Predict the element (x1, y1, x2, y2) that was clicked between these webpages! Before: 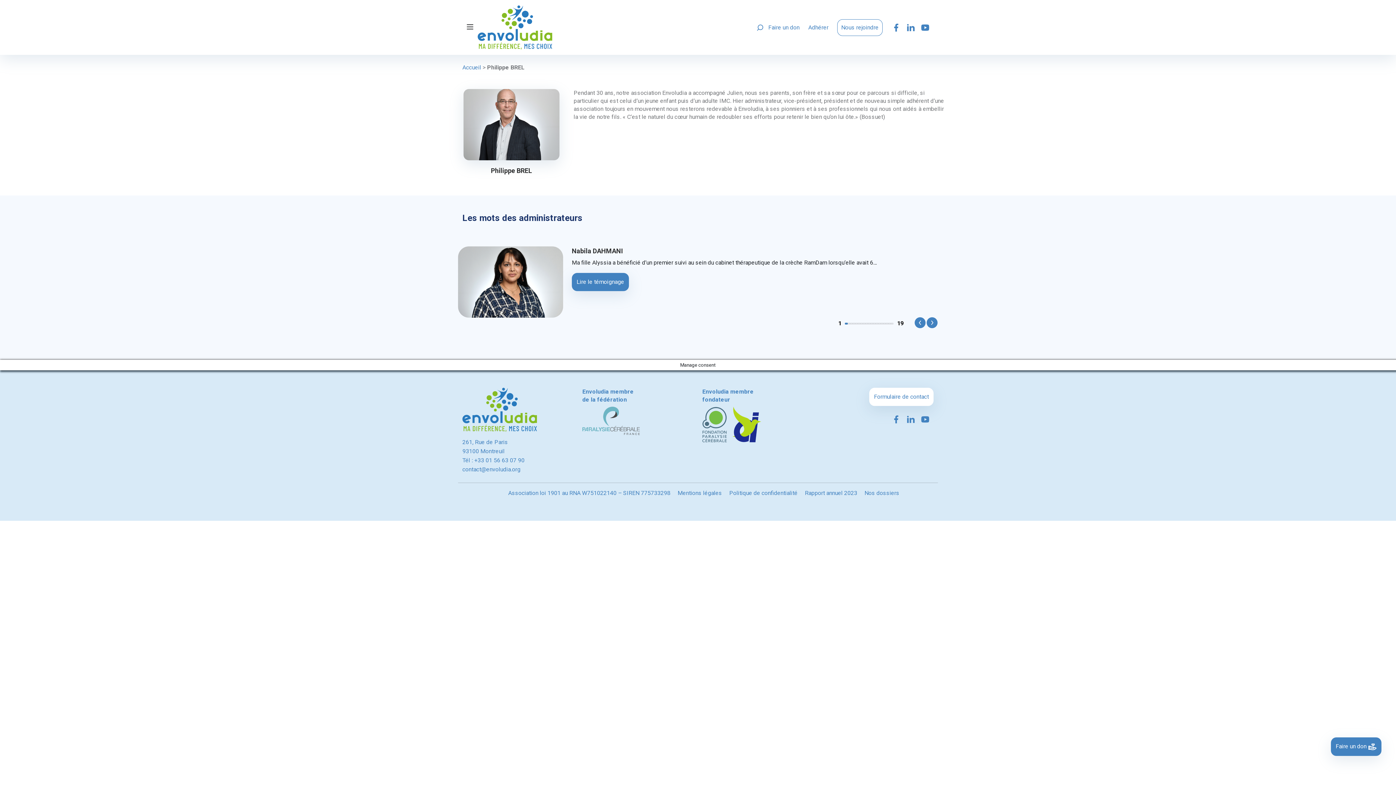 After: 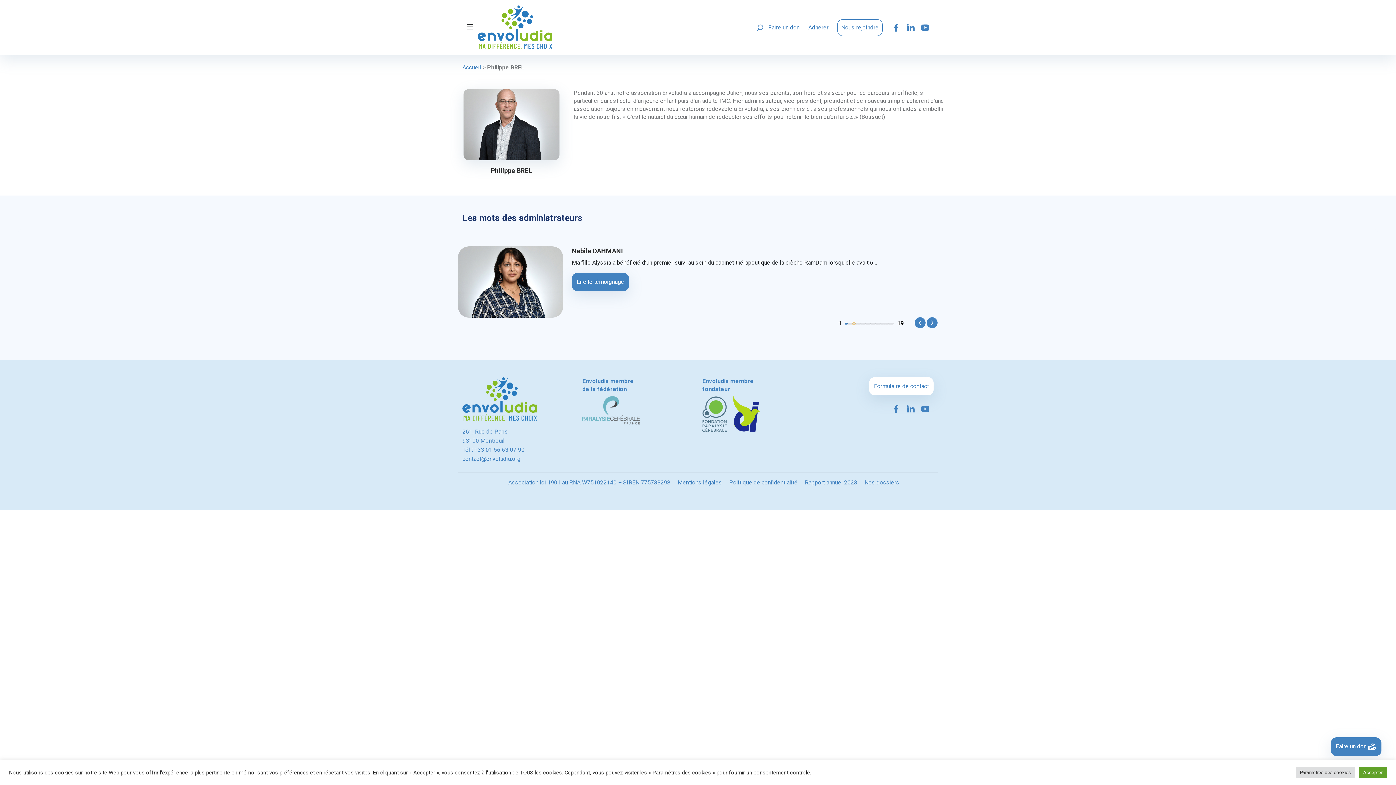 Action: bbox: (852, 322, 855, 324) label: Slide 3